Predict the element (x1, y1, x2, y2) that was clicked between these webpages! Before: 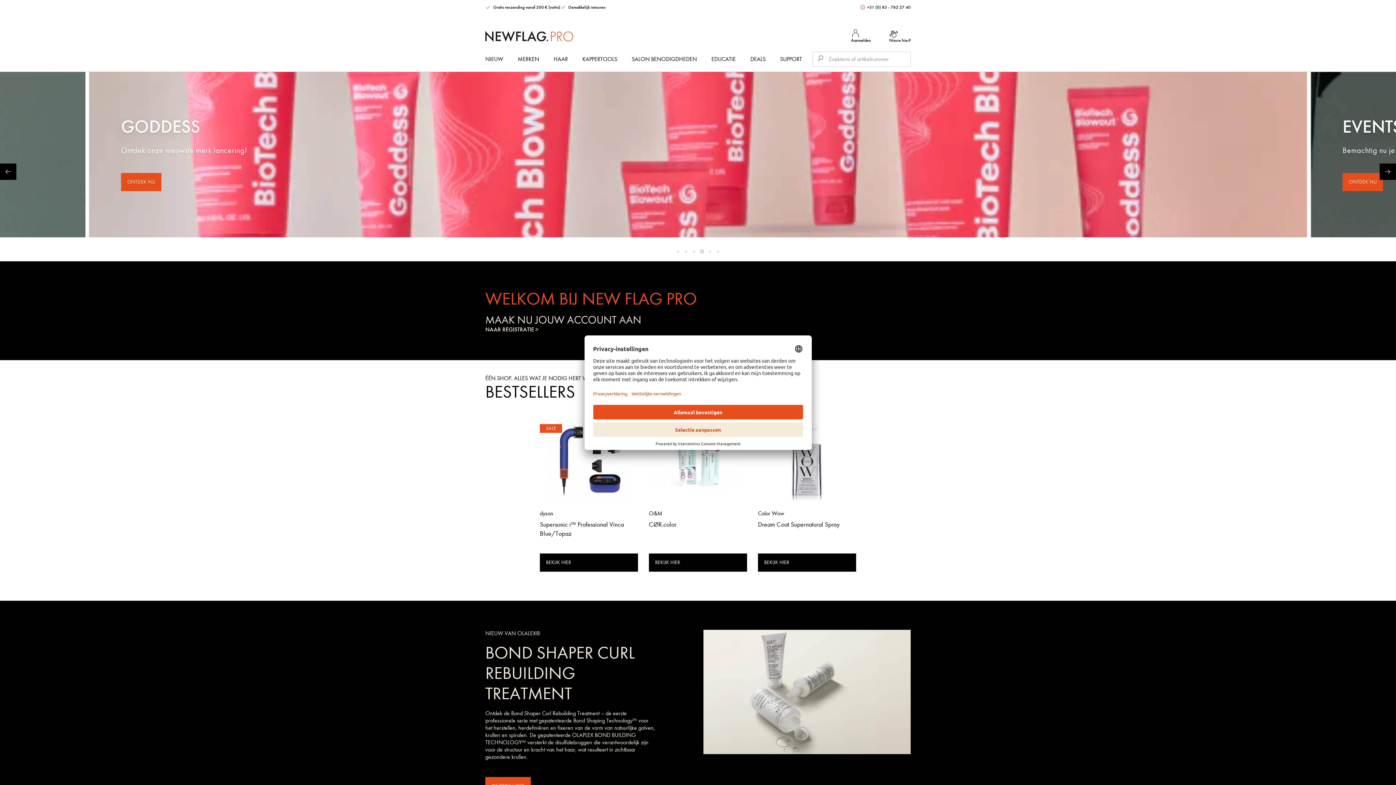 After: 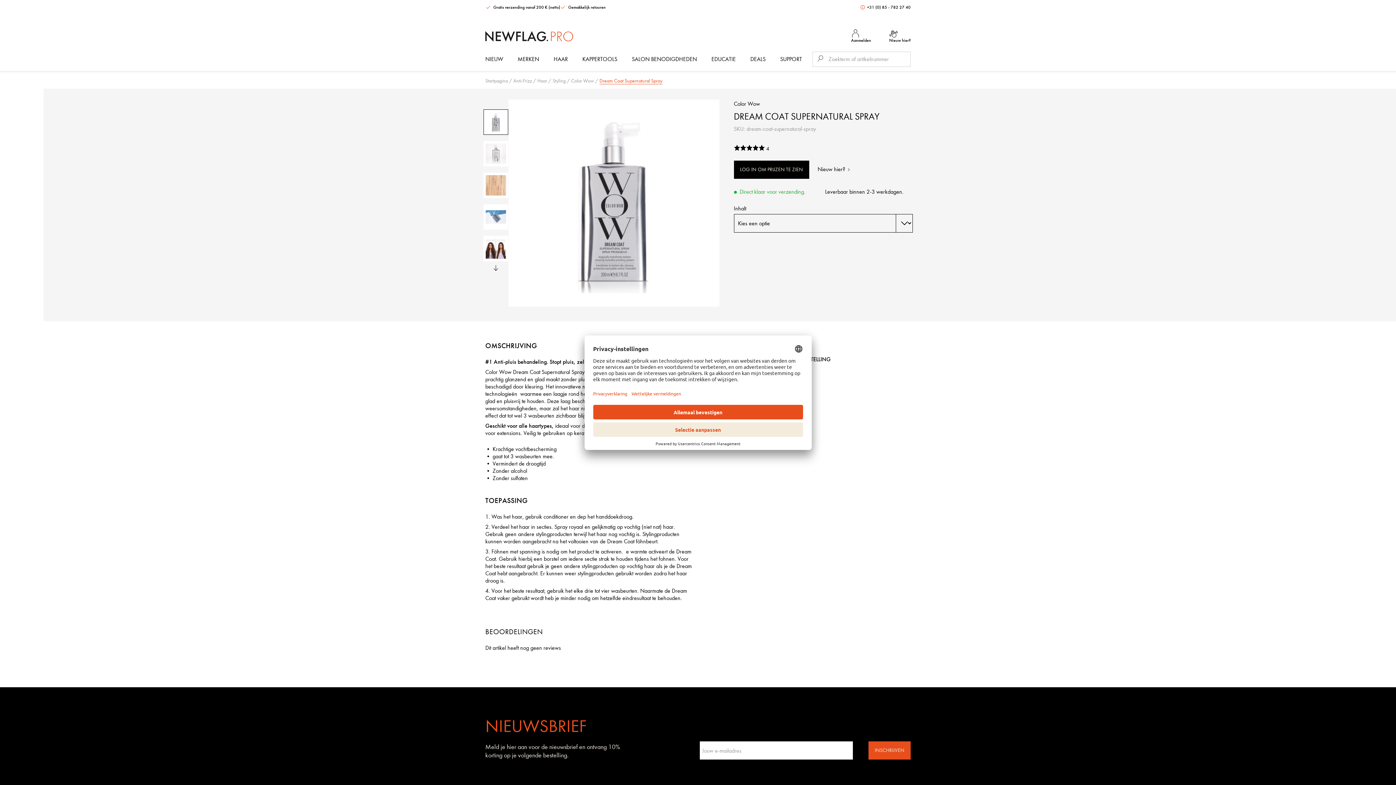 Action: bbox: (758, 553, 856, 572) label: BEKIJK HIER